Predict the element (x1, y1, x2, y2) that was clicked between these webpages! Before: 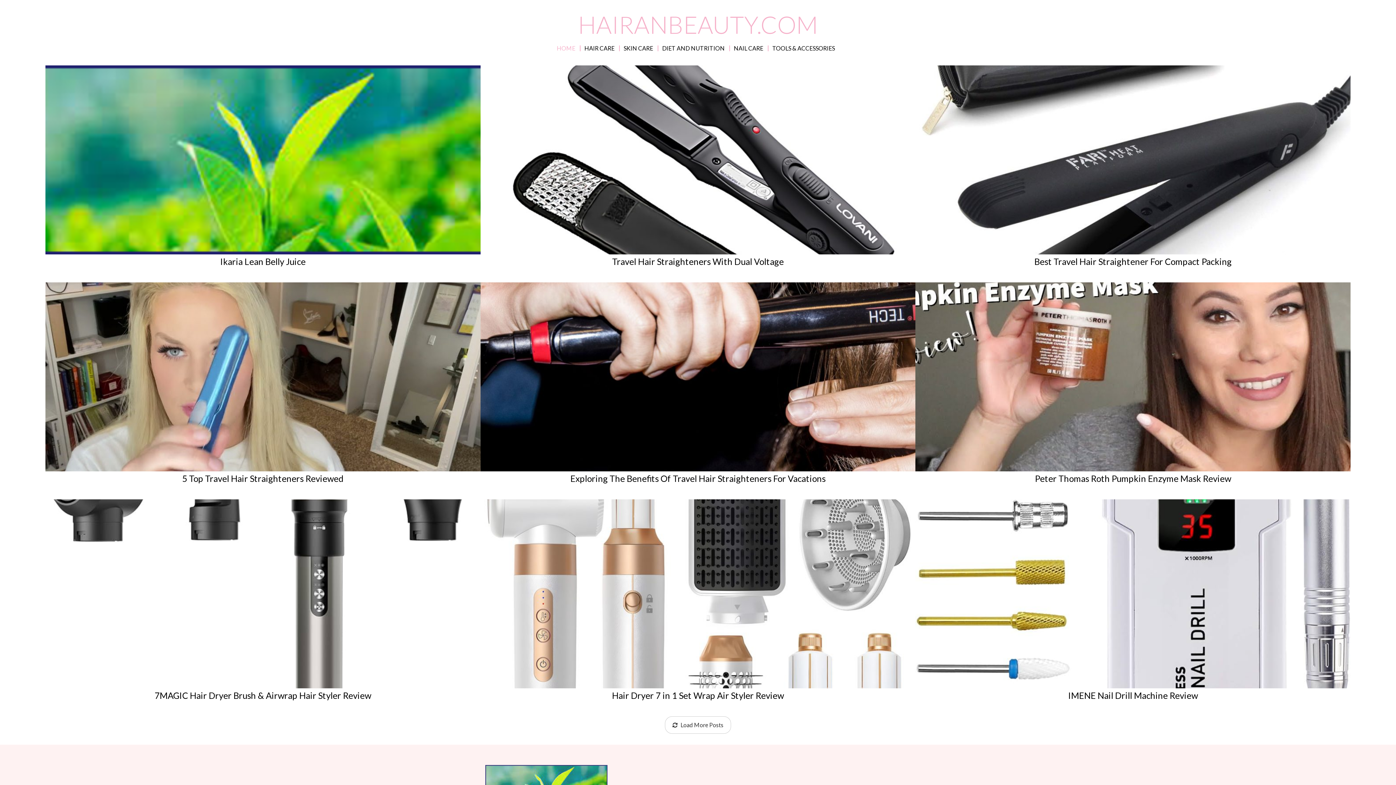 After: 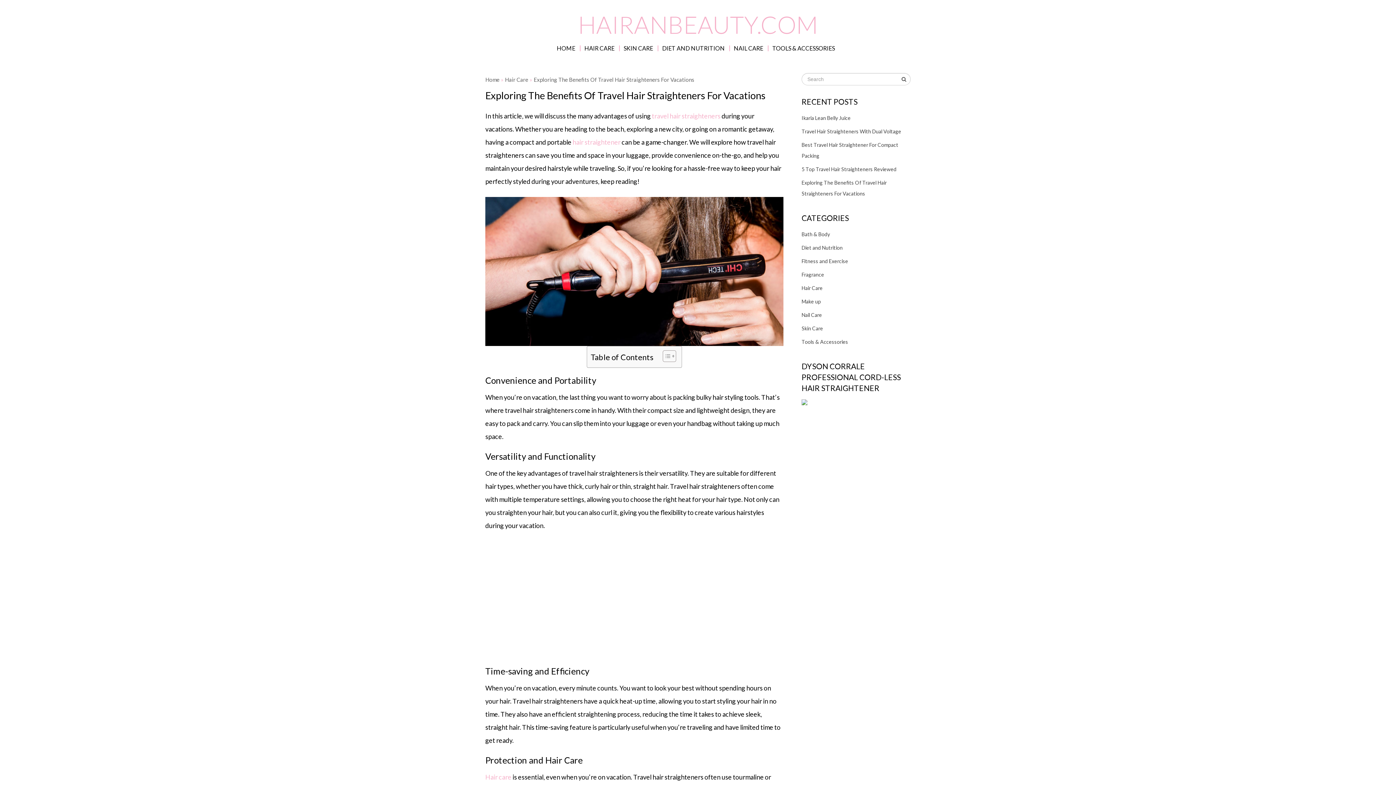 Action: label: Exploring The Benefits Of Travel Hair Straighteners For Vacations bbox: (570, 473, 825, 484)